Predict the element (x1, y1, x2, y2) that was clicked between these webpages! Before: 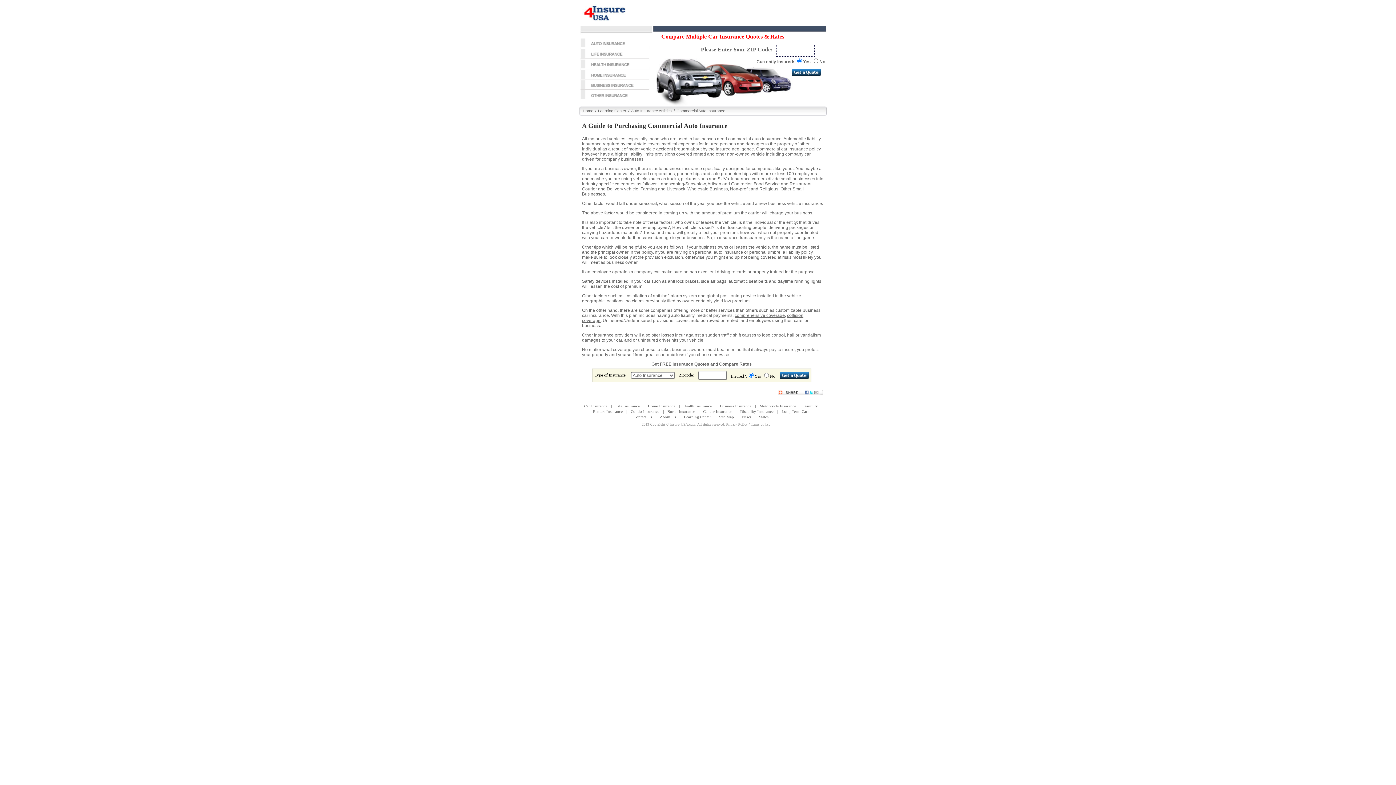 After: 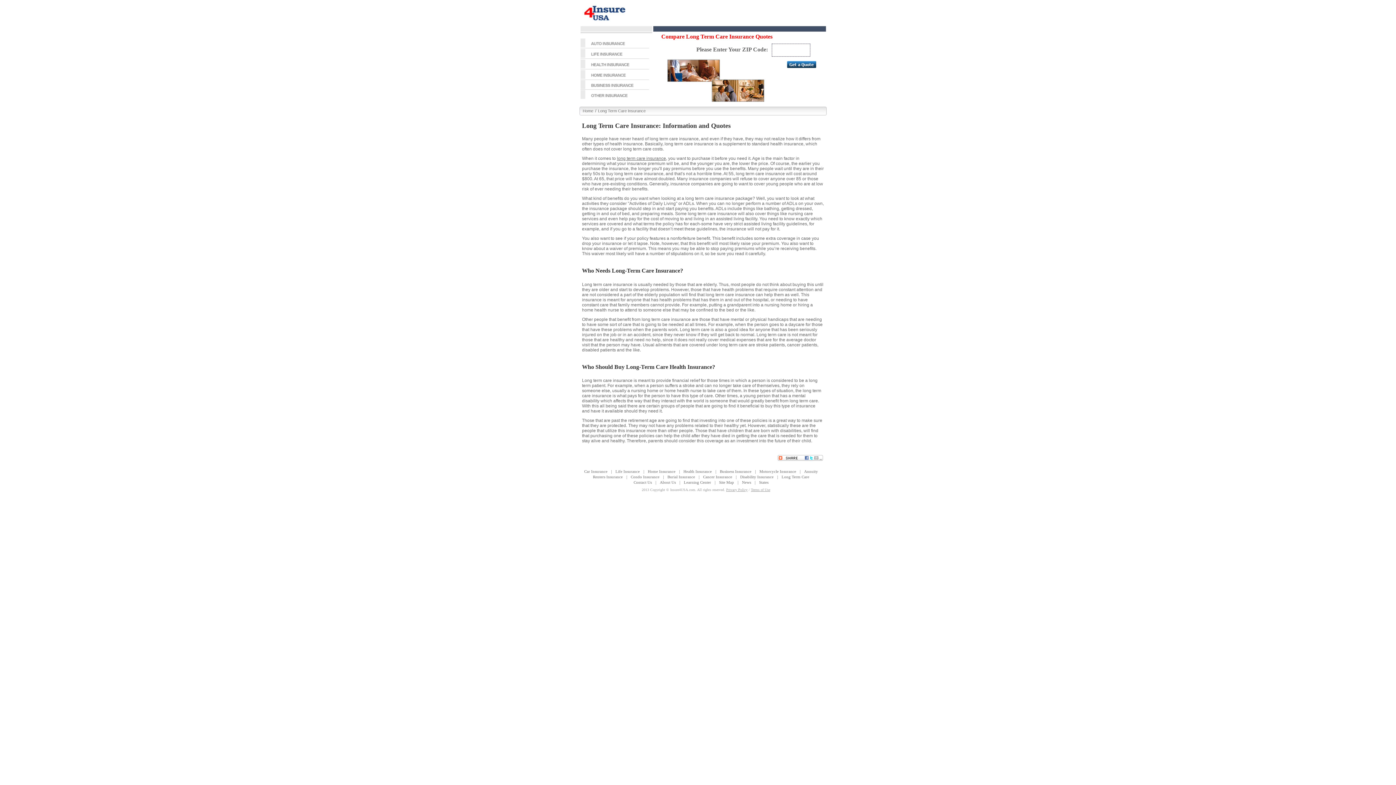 Action: label: Long Term Care bbox: (778, 405, 813, 417)